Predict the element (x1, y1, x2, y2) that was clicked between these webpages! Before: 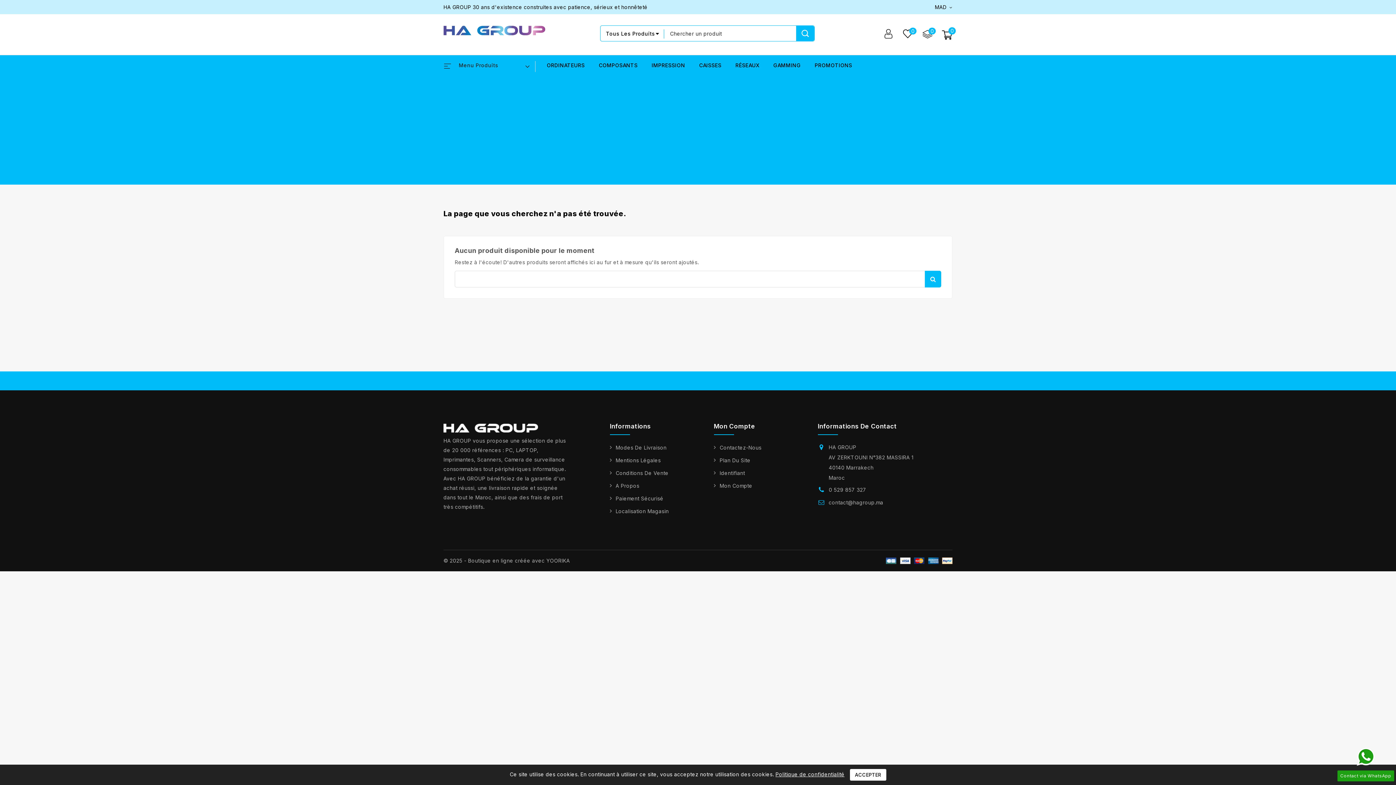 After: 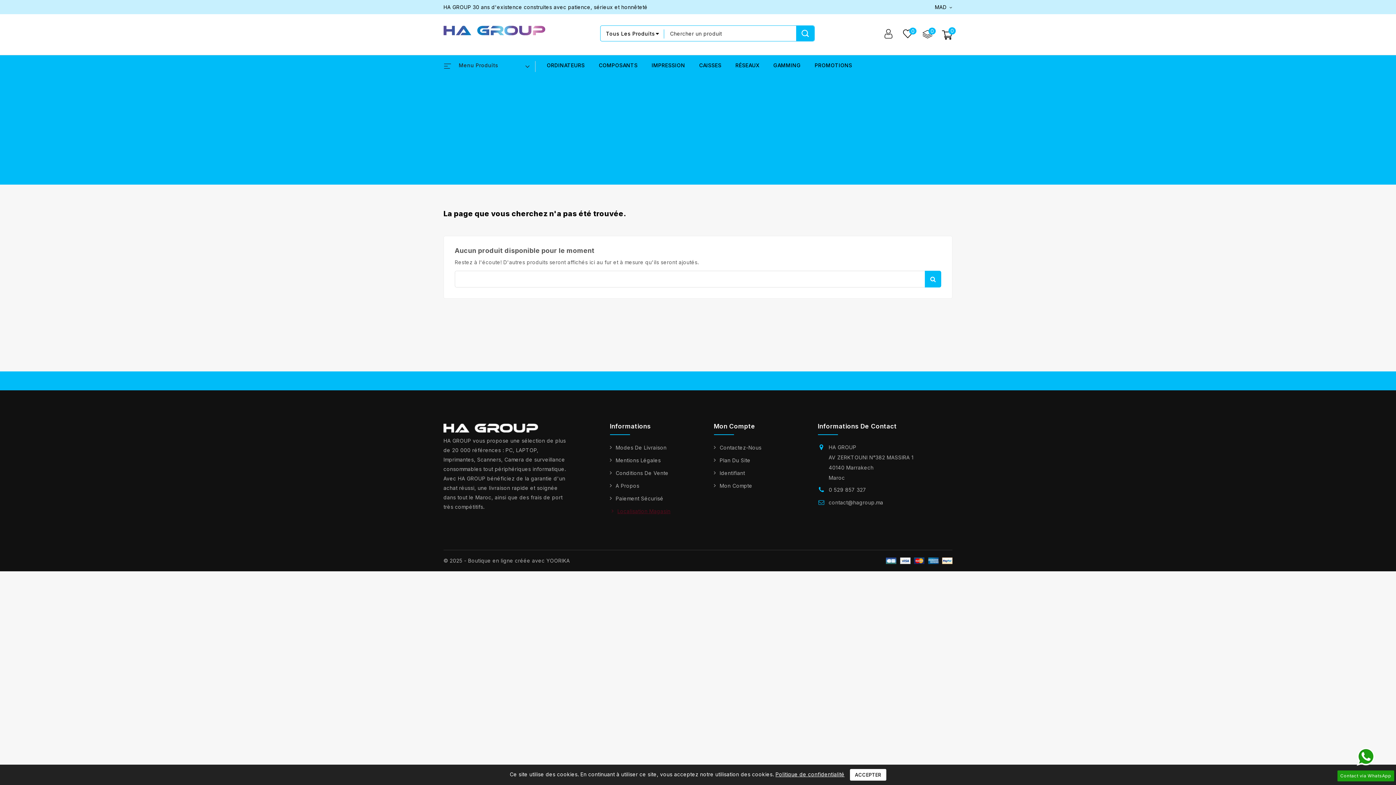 Action: label: Localisation Magasin bbox: (610, 508, 668, 514)